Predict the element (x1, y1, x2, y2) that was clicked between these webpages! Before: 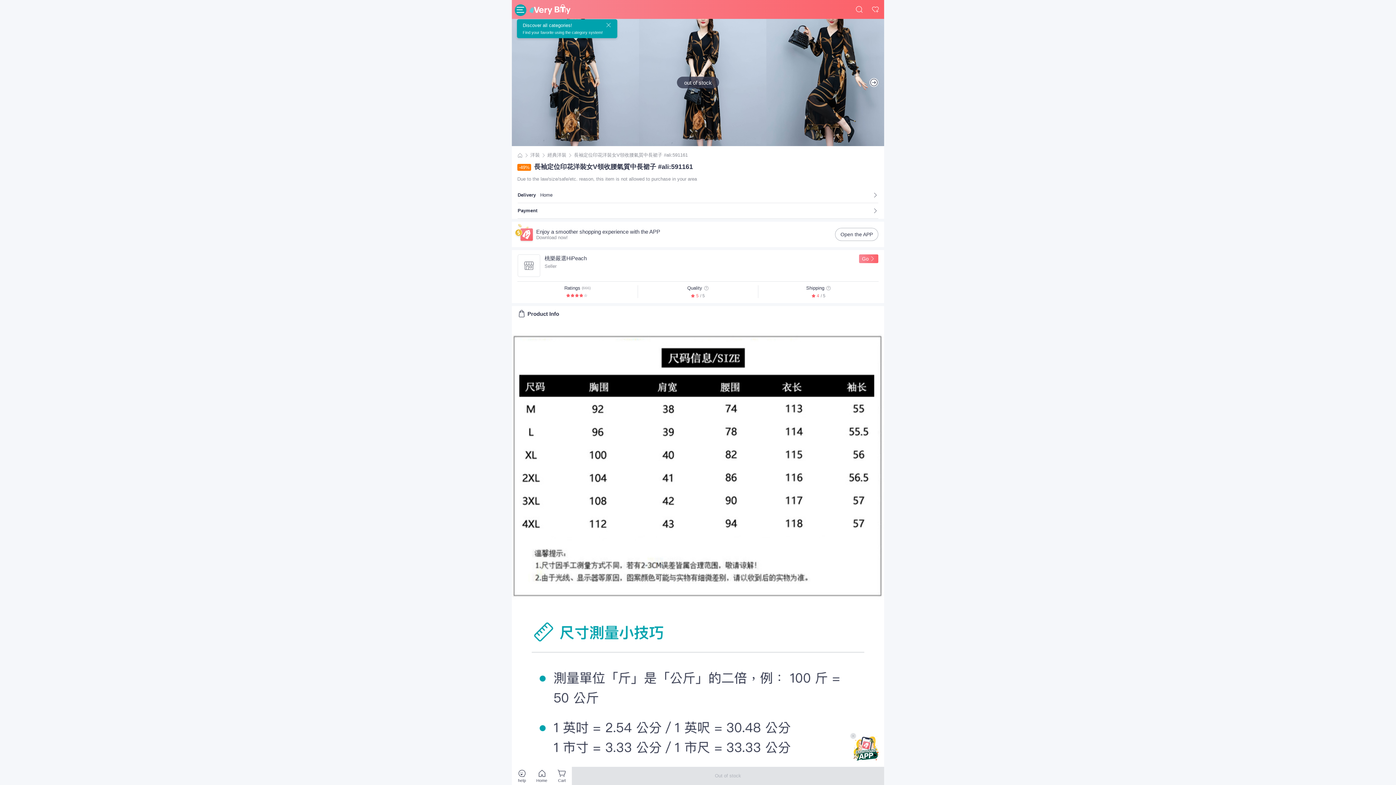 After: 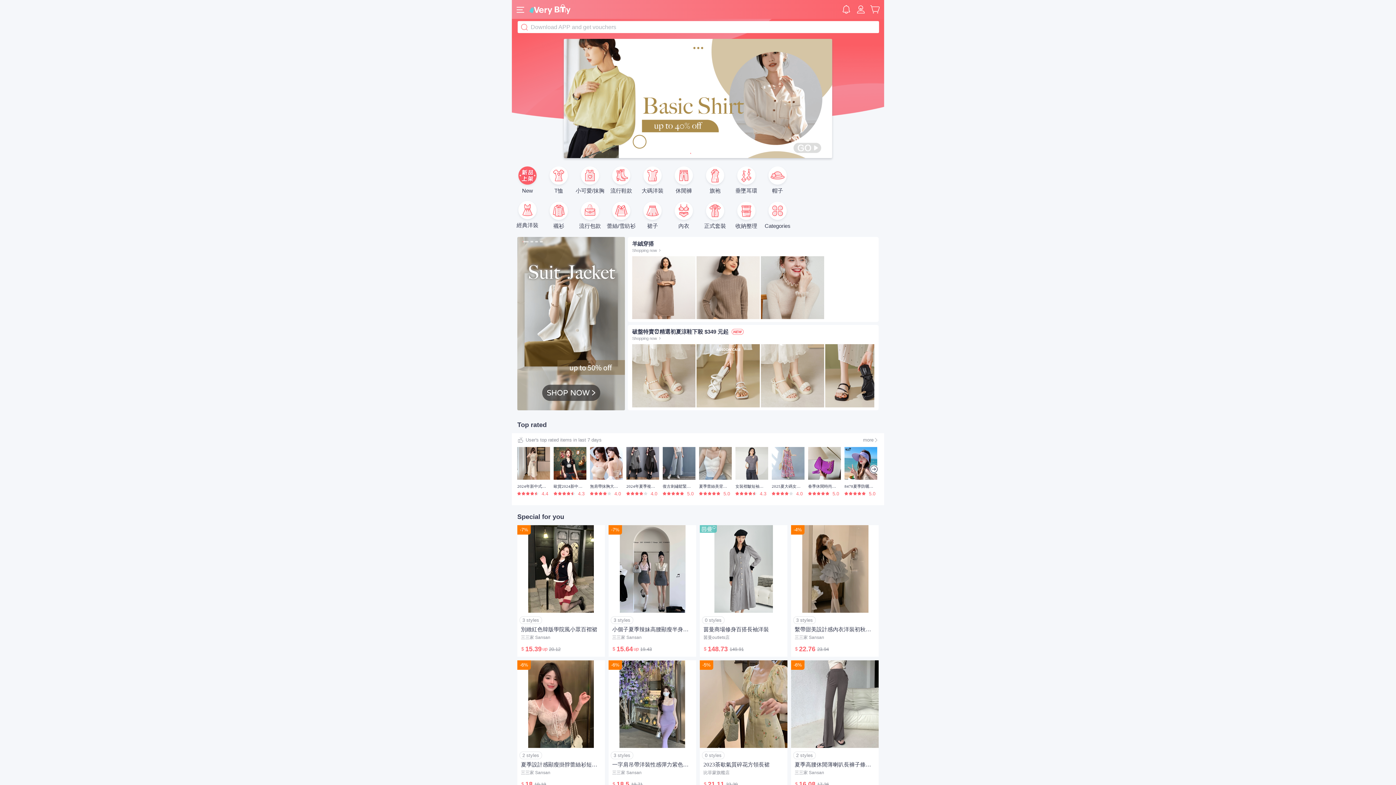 Action: bbox: (517, 152, 522, 158)